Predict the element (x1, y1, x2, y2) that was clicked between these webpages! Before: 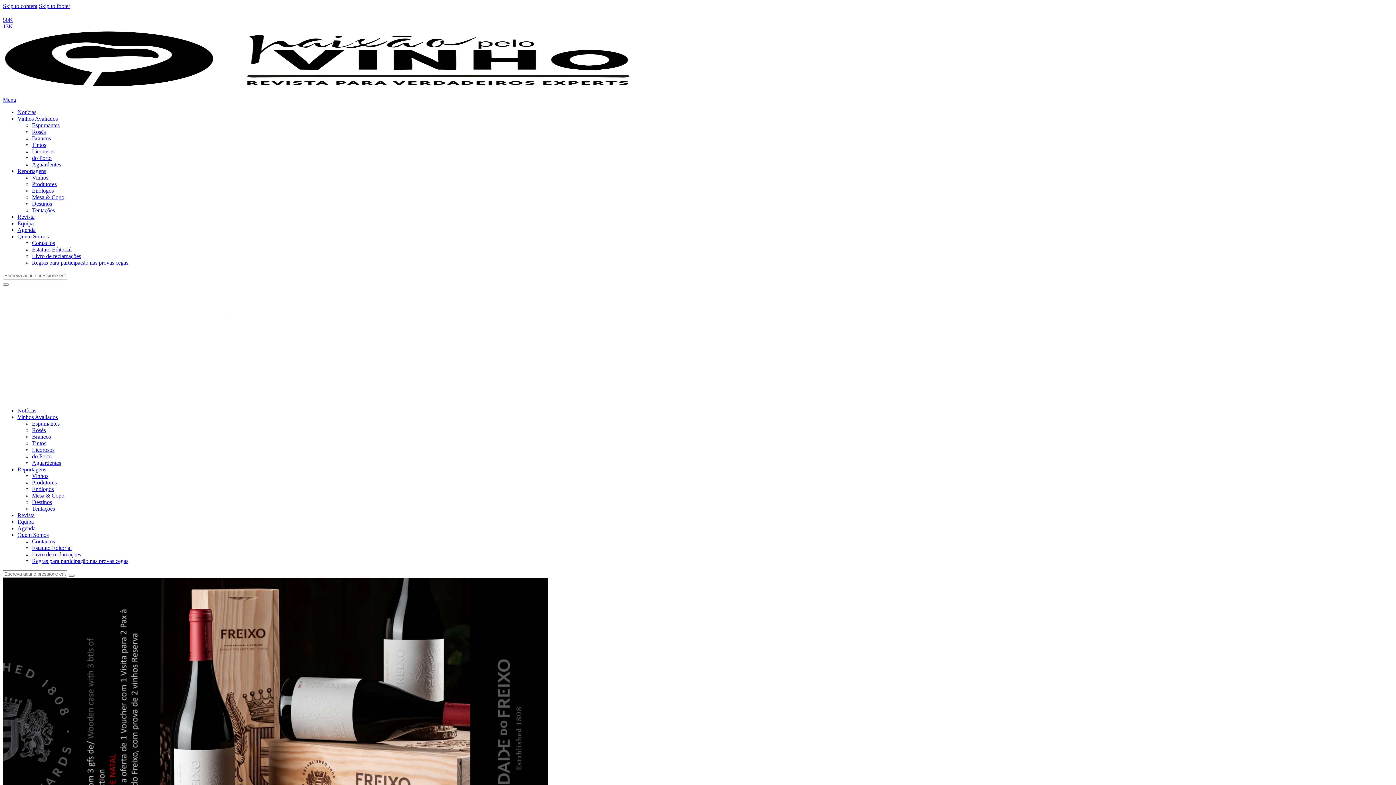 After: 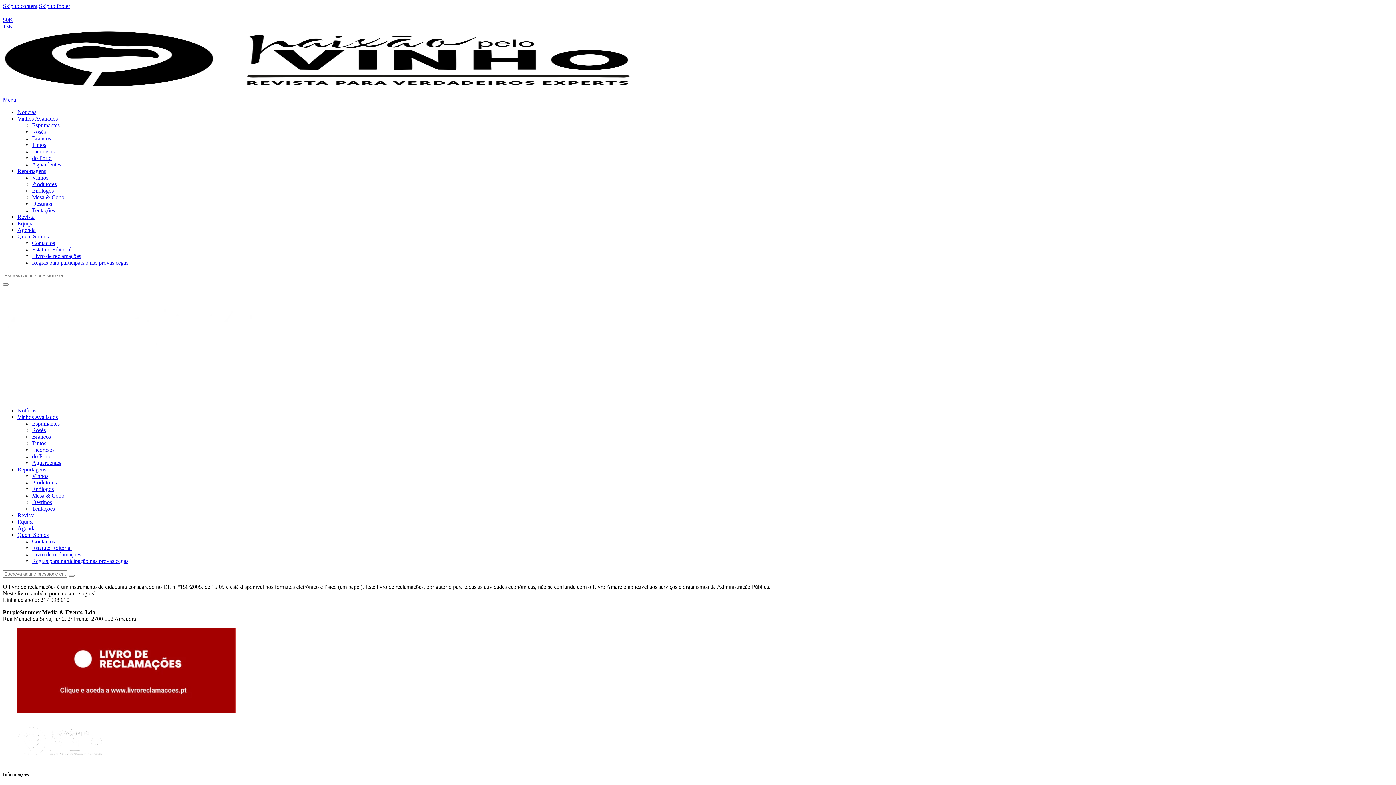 Action: label: Livro de reclamações bbox: (32, 253, 81, 259)